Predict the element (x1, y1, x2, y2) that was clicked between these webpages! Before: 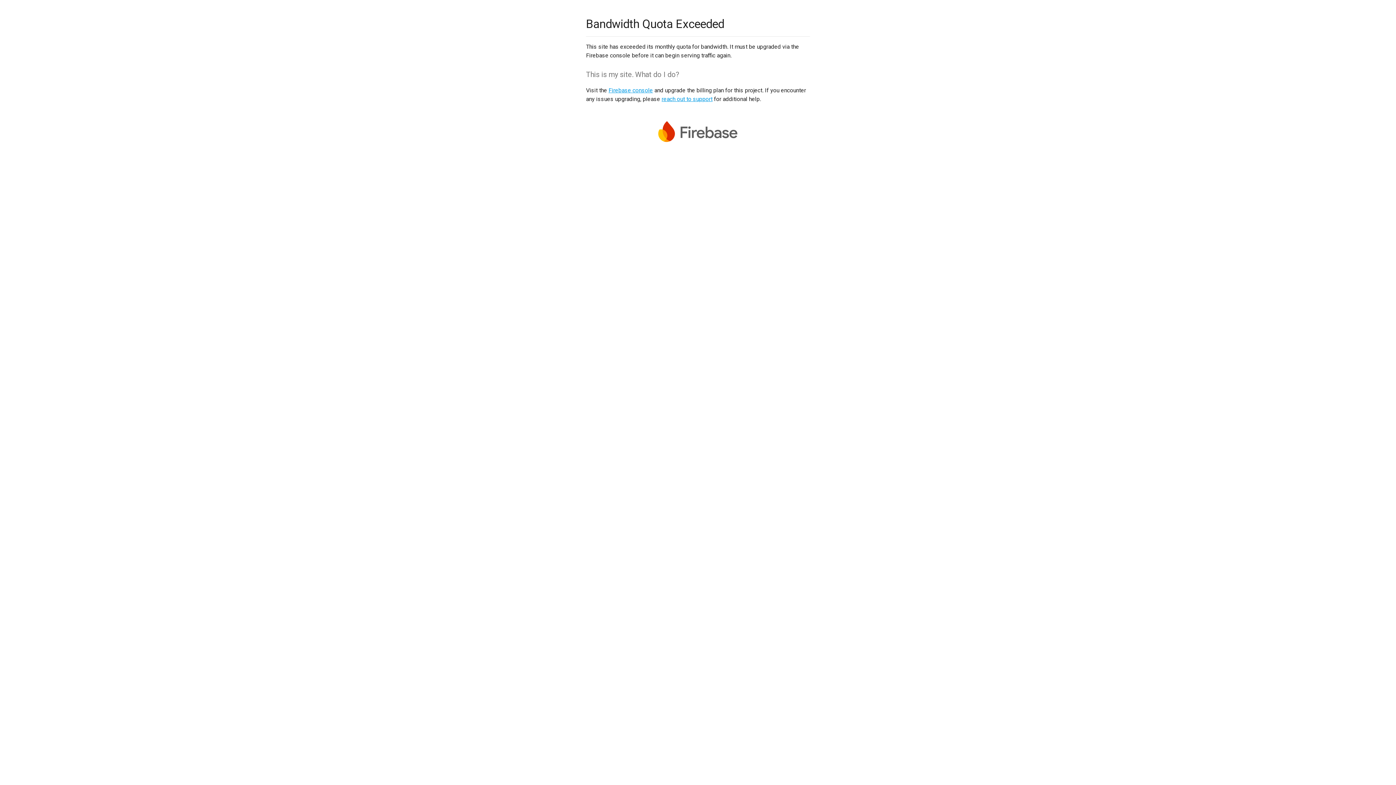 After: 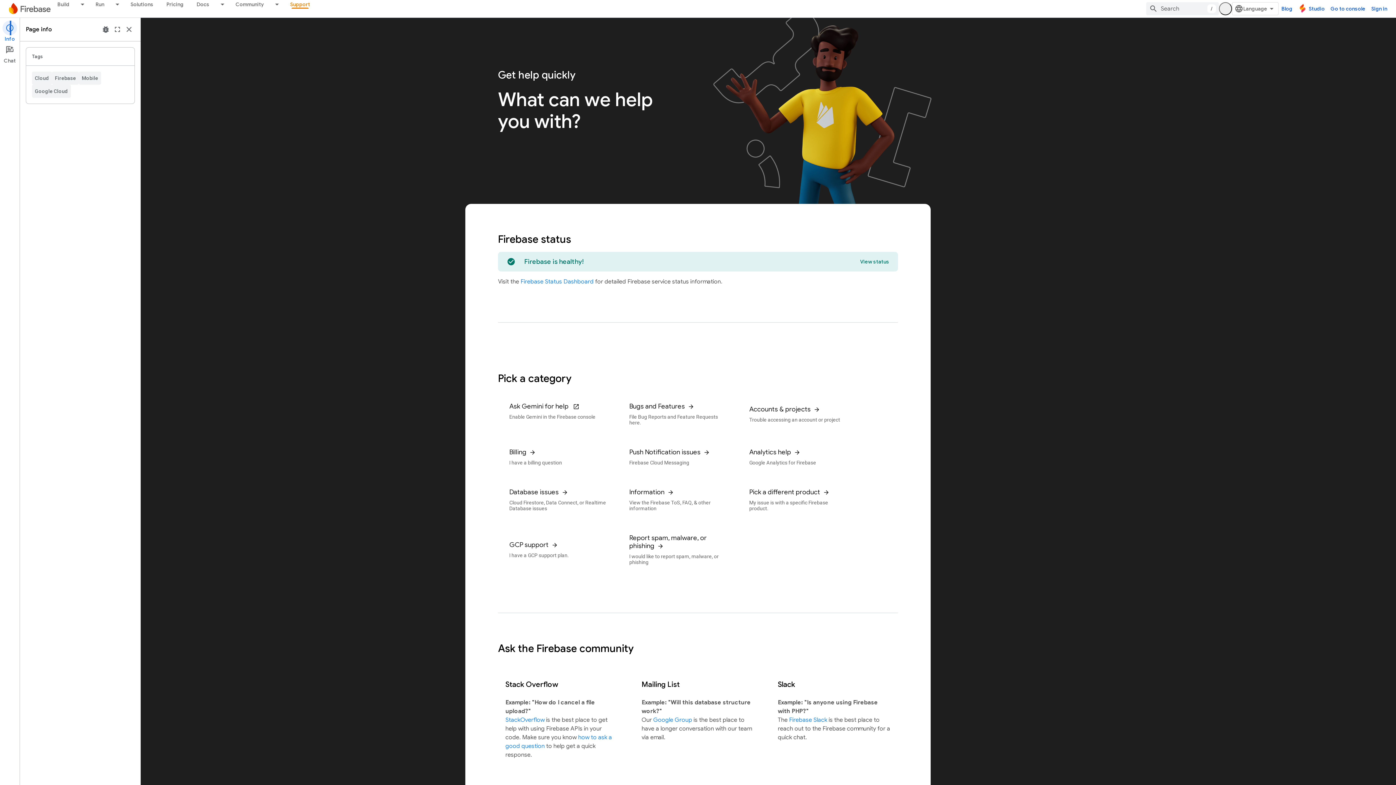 Action: bbox: (661, 95, 712, 102) label: reach out to support